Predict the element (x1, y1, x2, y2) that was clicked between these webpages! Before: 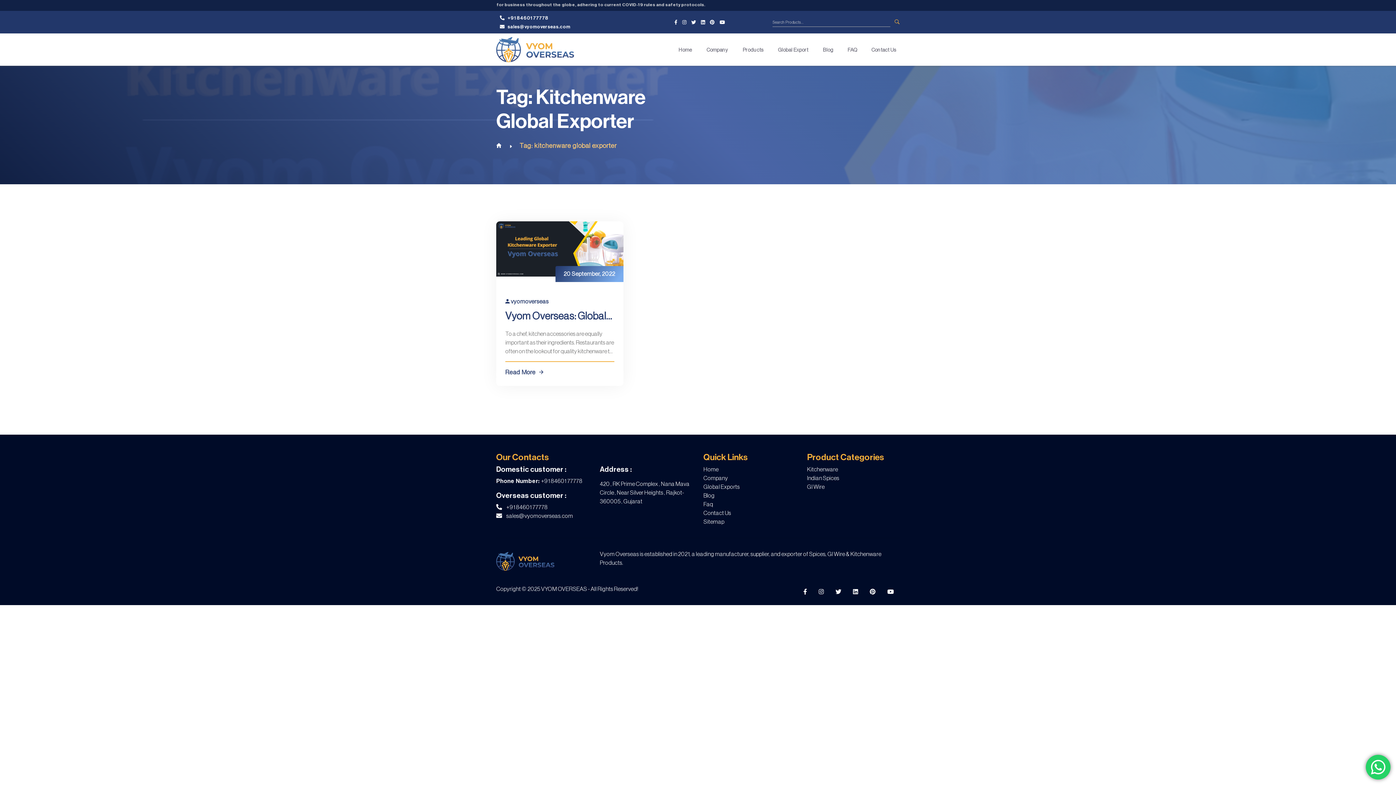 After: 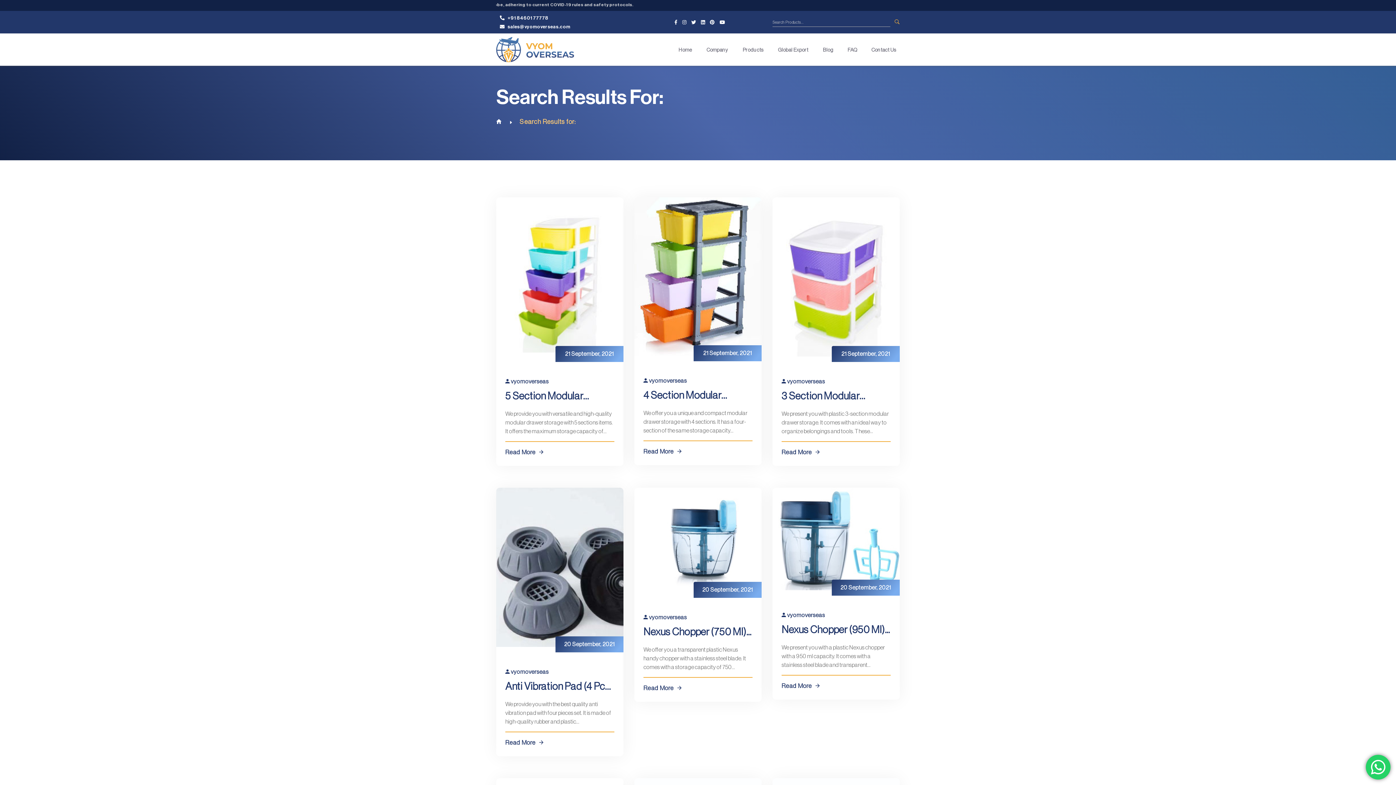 Action: bbox: (894, 17, 900, 27)